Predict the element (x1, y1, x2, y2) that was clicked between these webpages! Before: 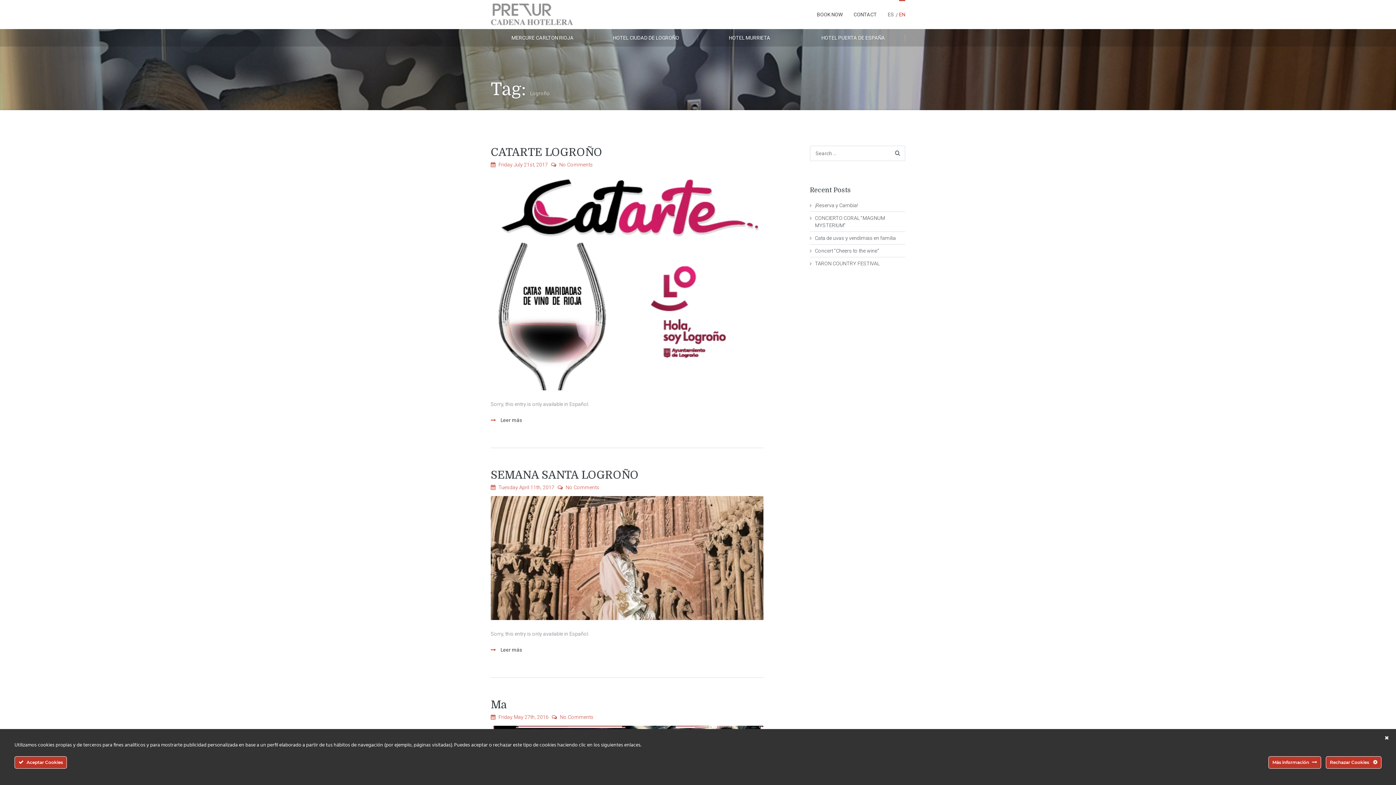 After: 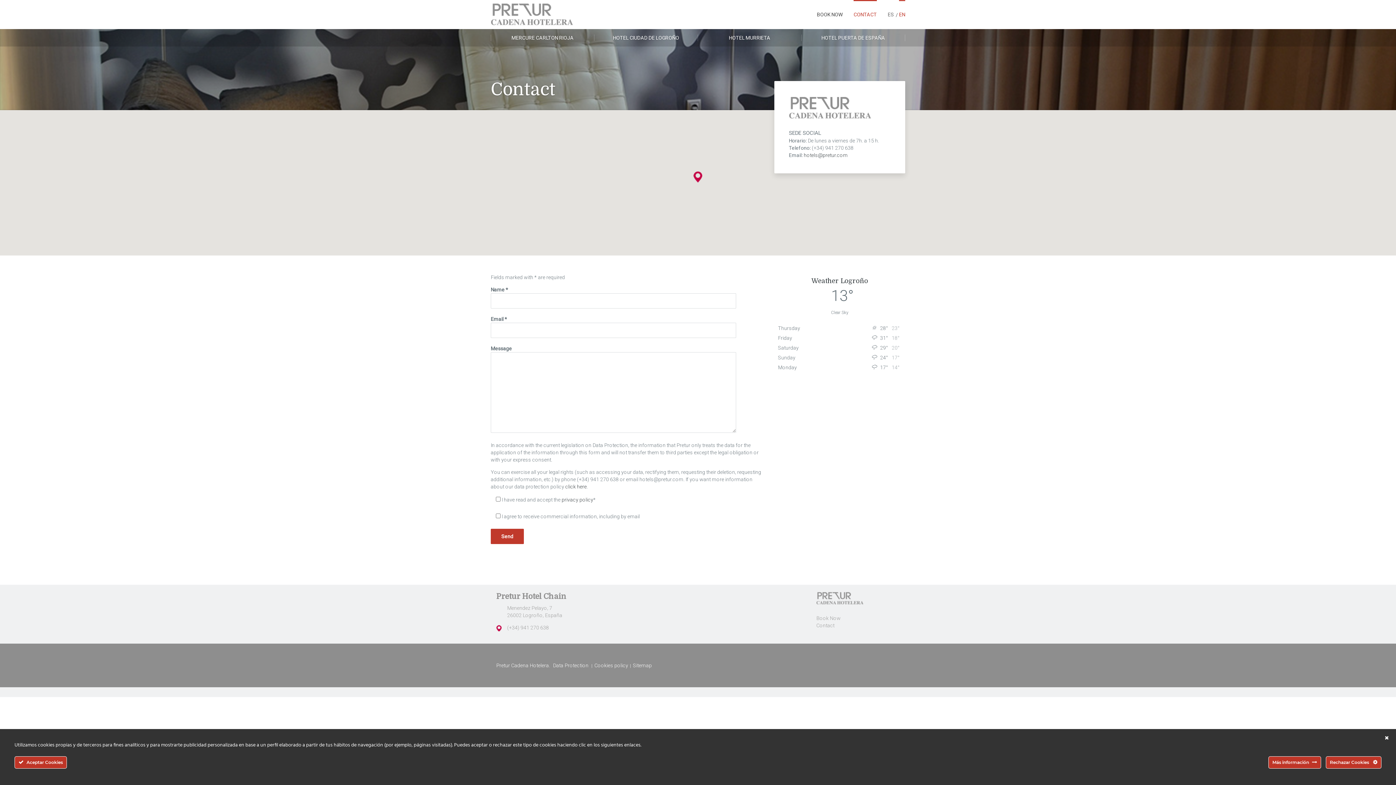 Action: label: CONTACT bbox: (853, 0, 877, 29)